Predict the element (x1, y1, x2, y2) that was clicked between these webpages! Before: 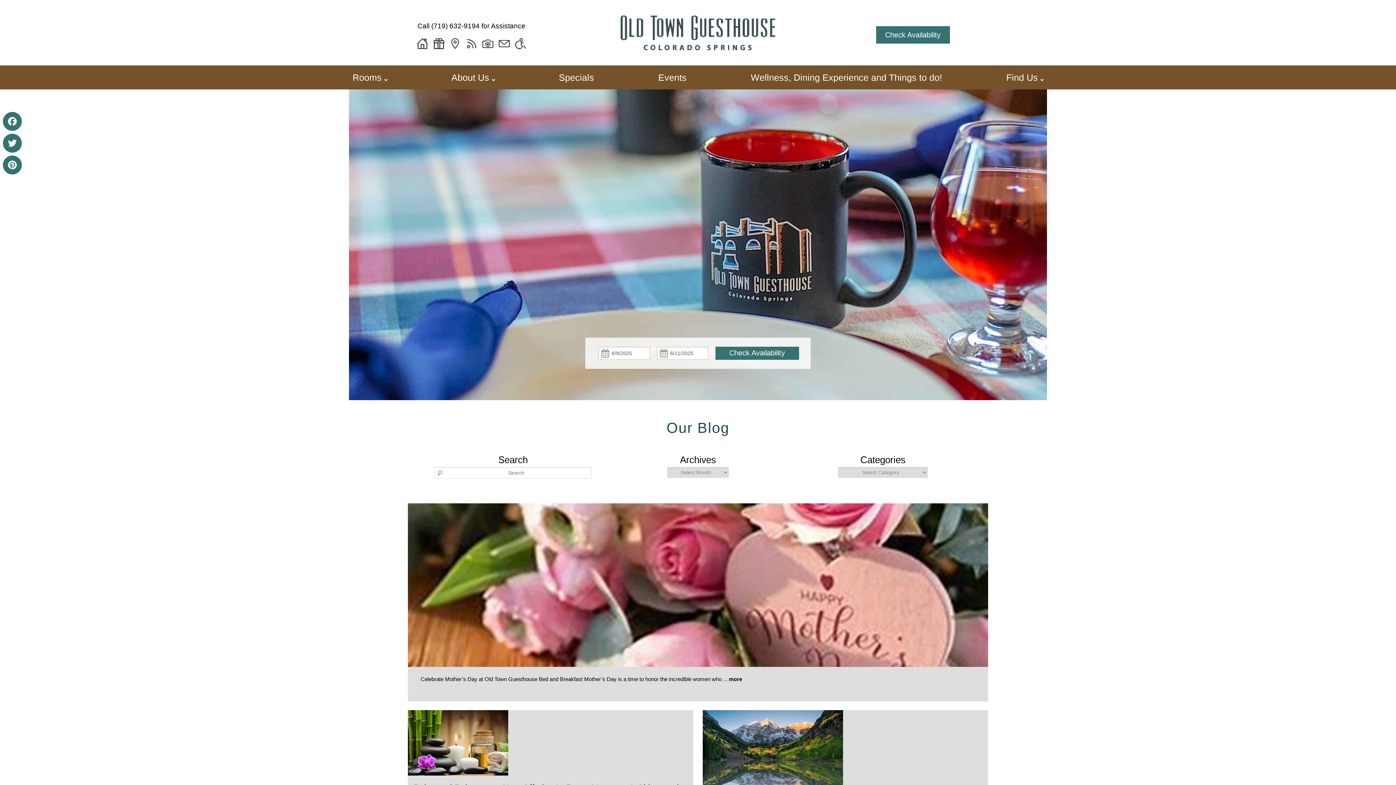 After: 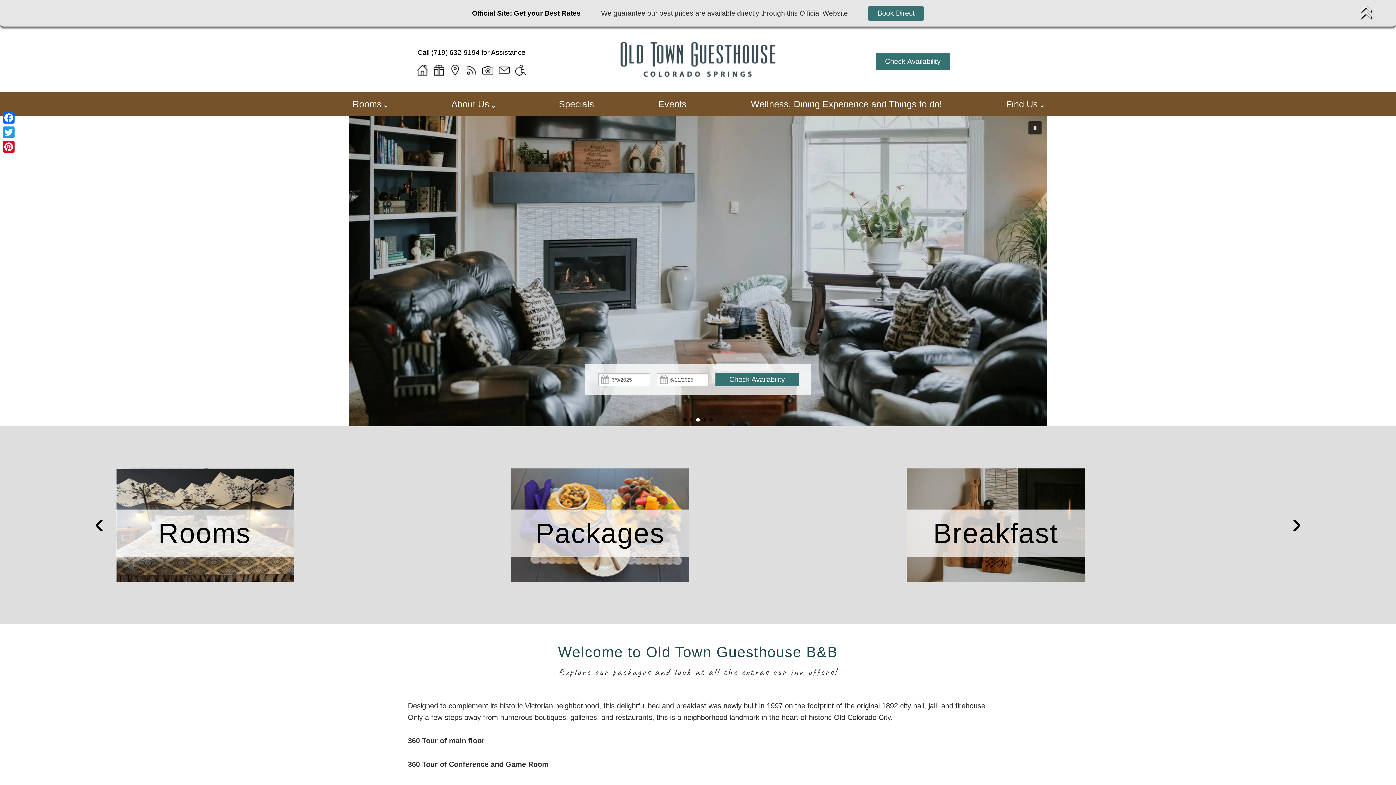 Action: bbox: (417, 38, 428, 49)